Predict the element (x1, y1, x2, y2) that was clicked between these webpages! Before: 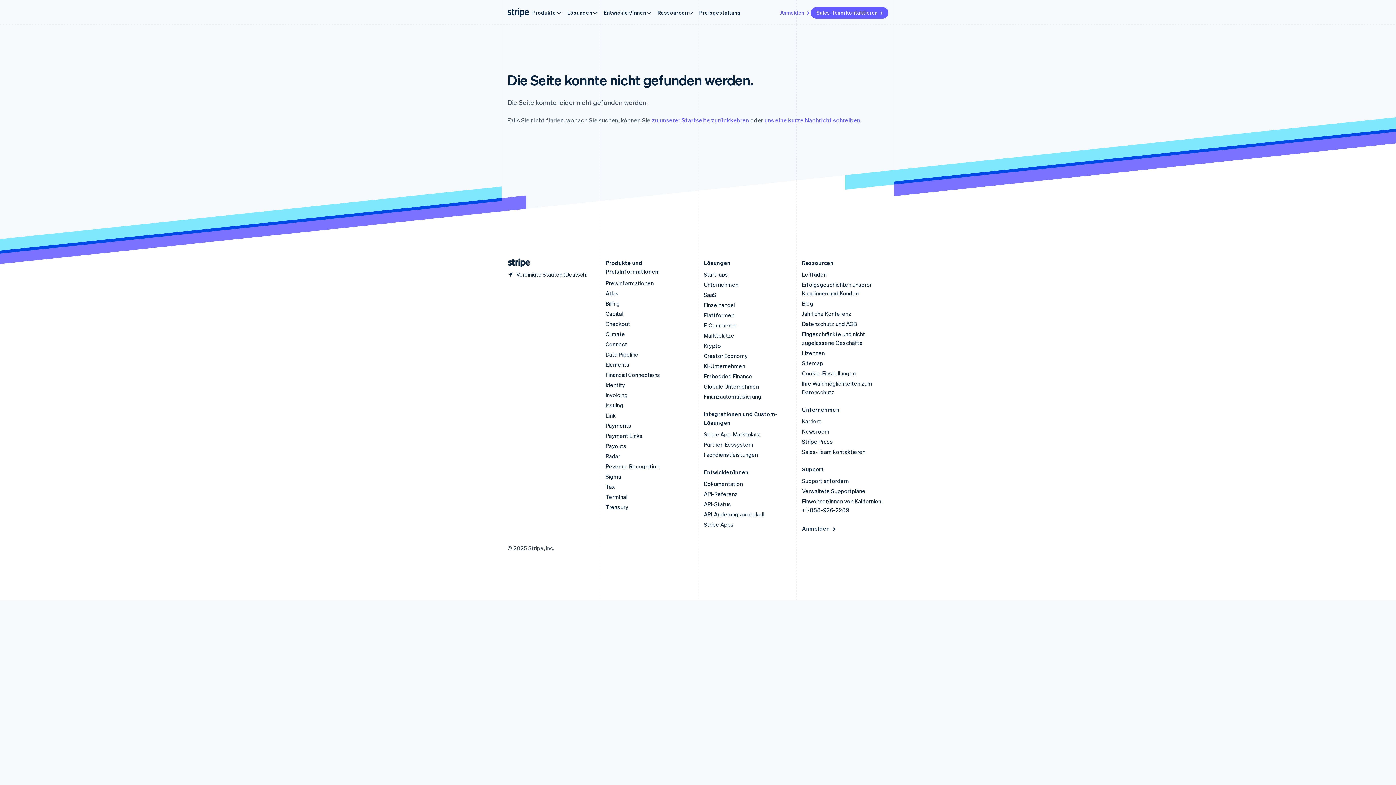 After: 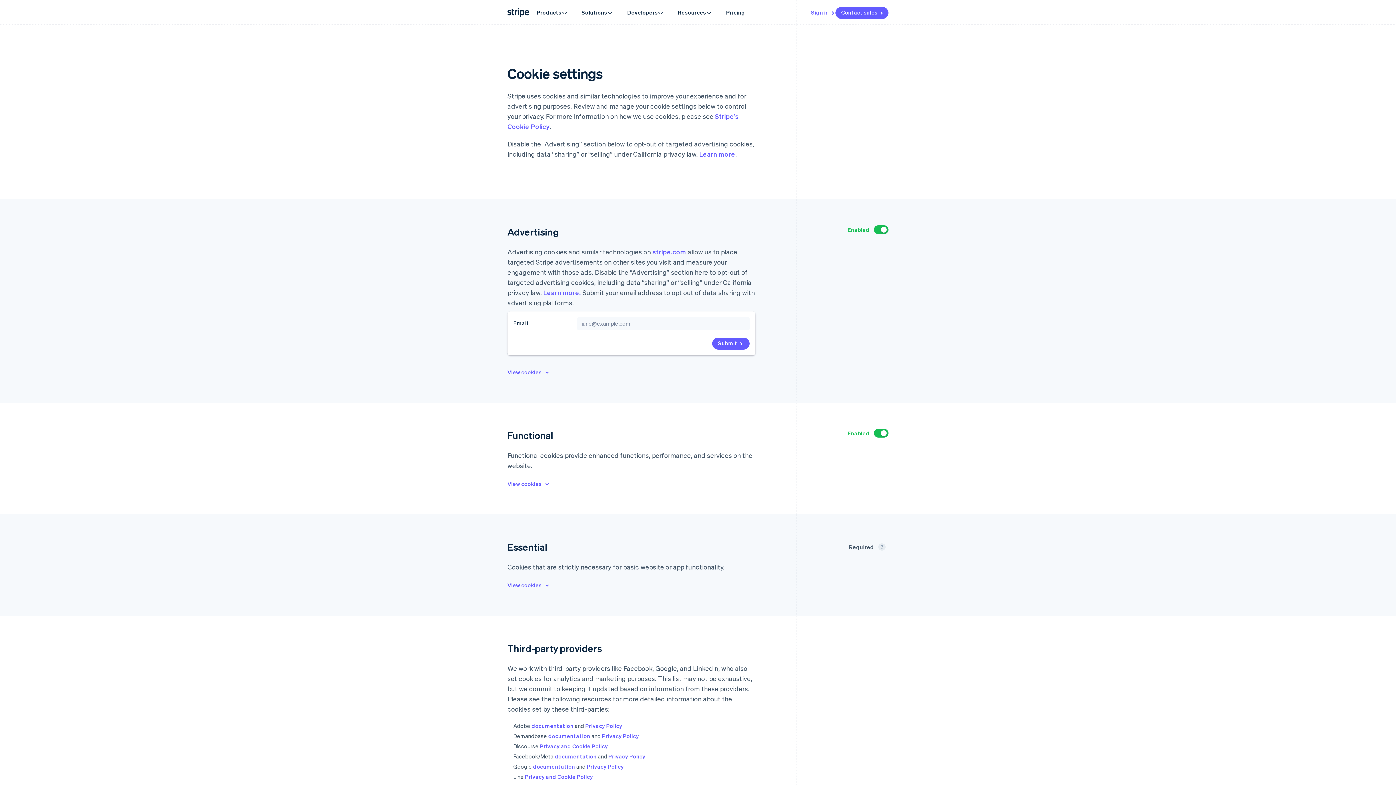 Action: label: Cookie-Einstellungen bbox: (802, 369, 856, 377)